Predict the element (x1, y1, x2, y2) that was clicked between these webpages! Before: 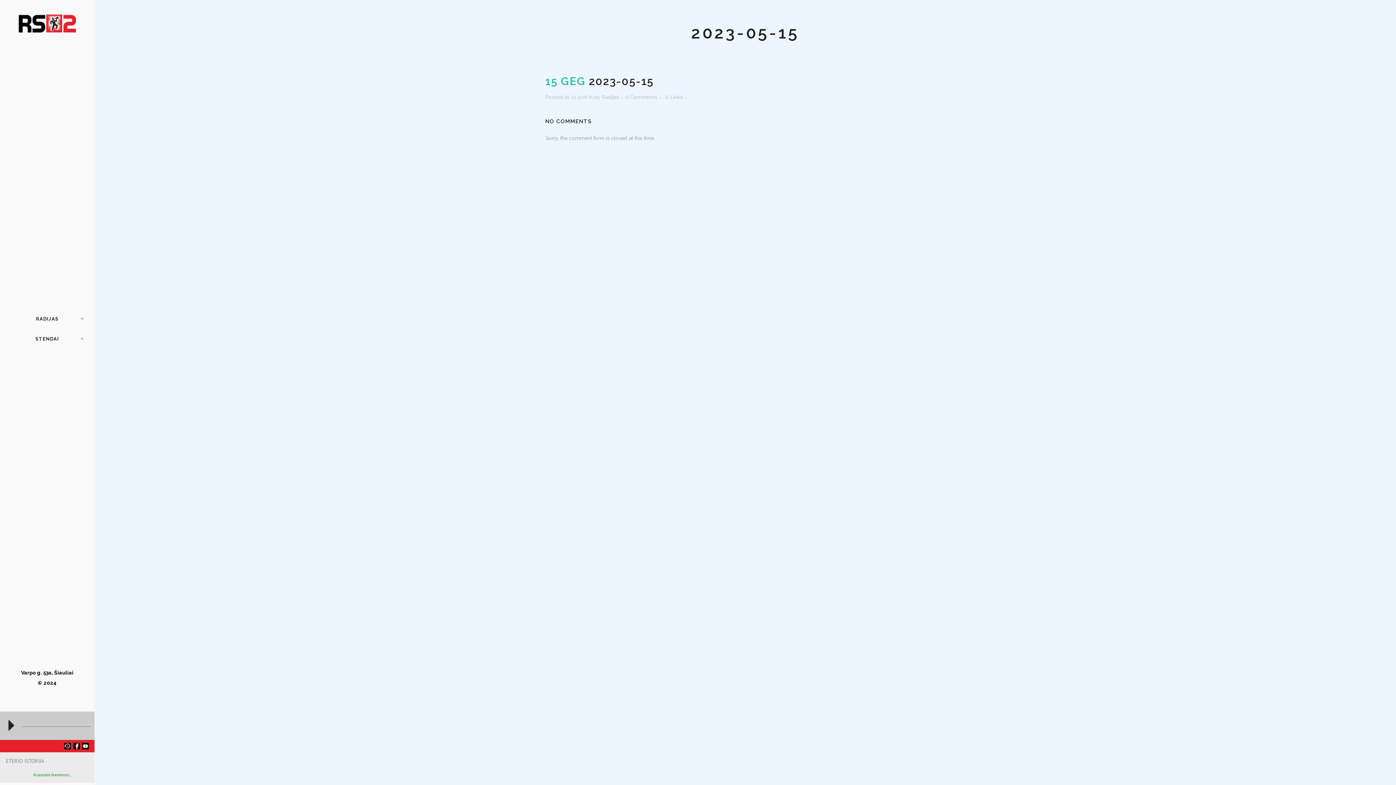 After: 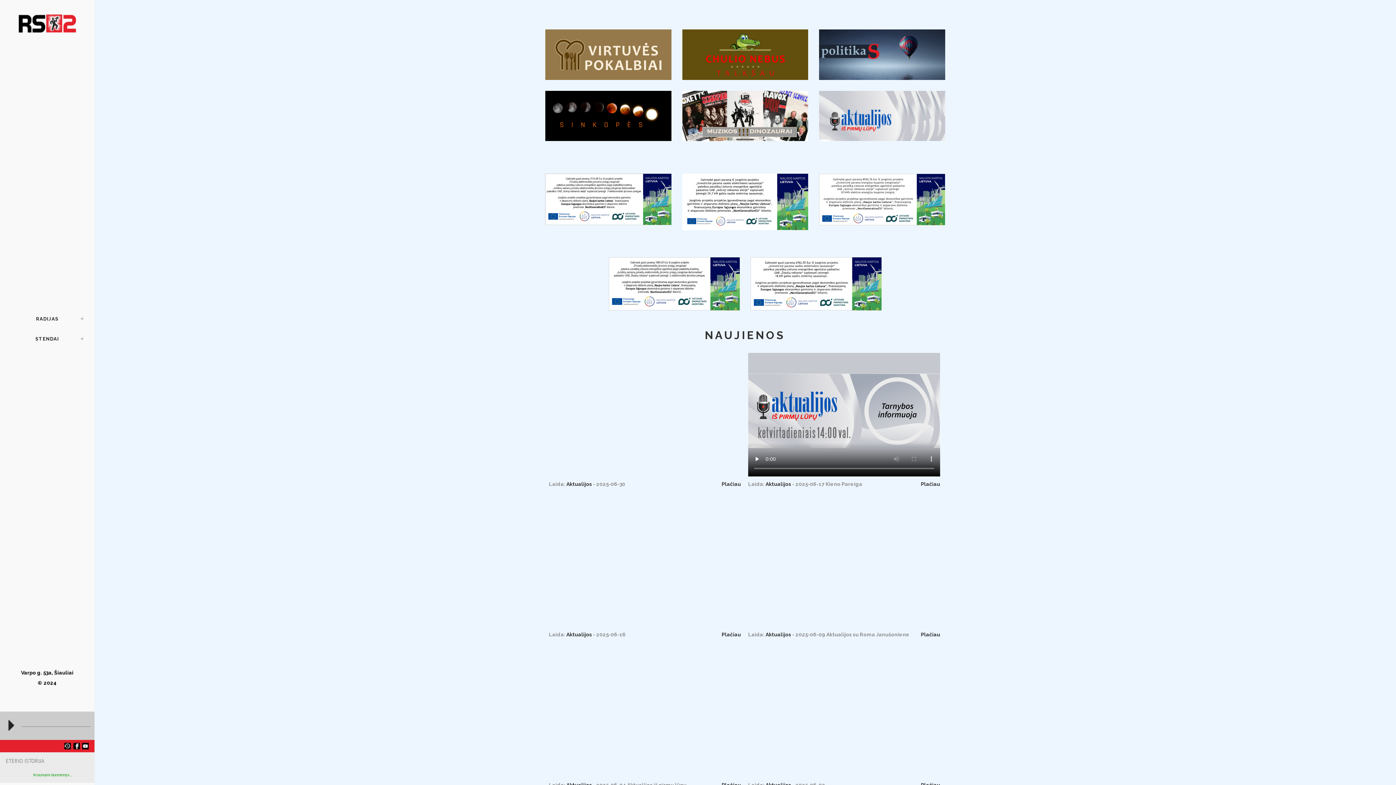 Action: bbox: (18, 28, 76, 33)